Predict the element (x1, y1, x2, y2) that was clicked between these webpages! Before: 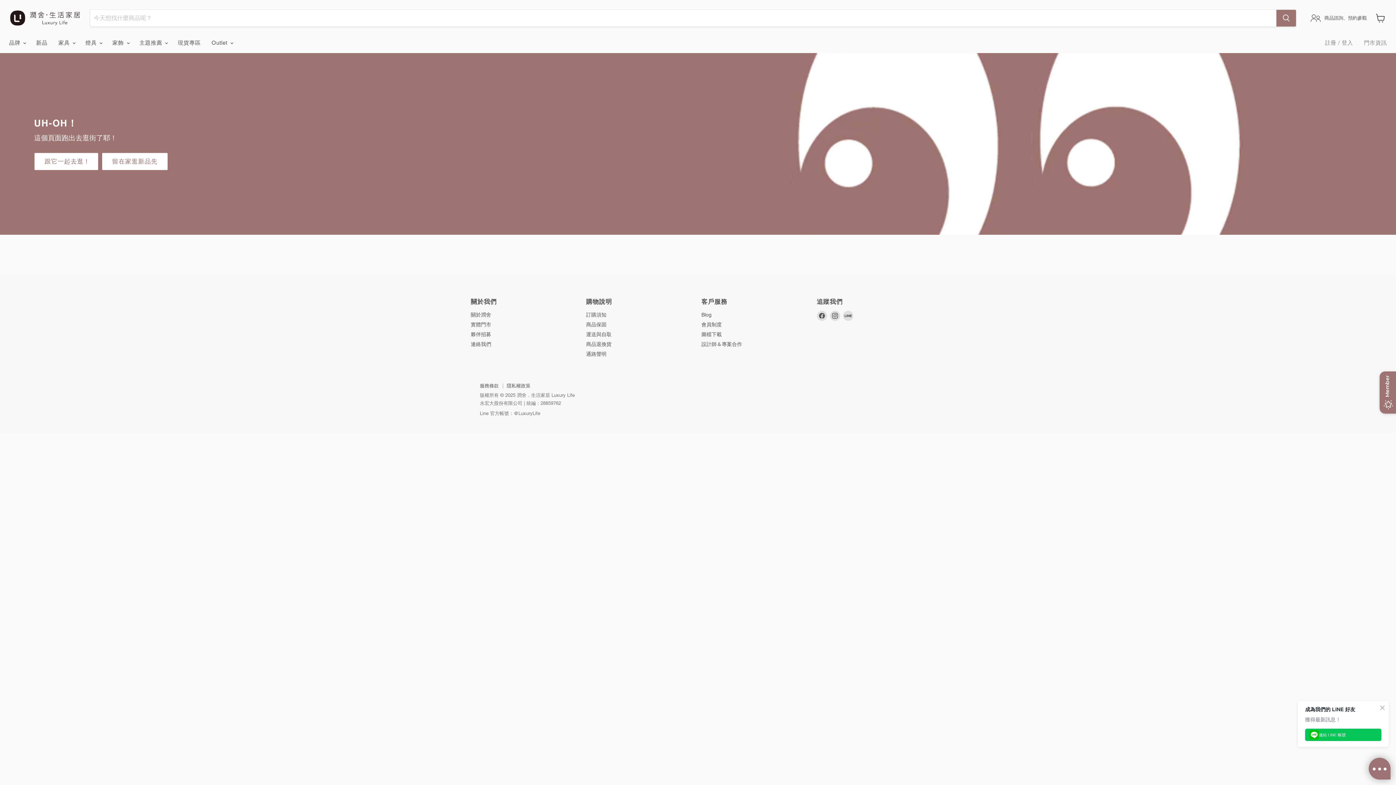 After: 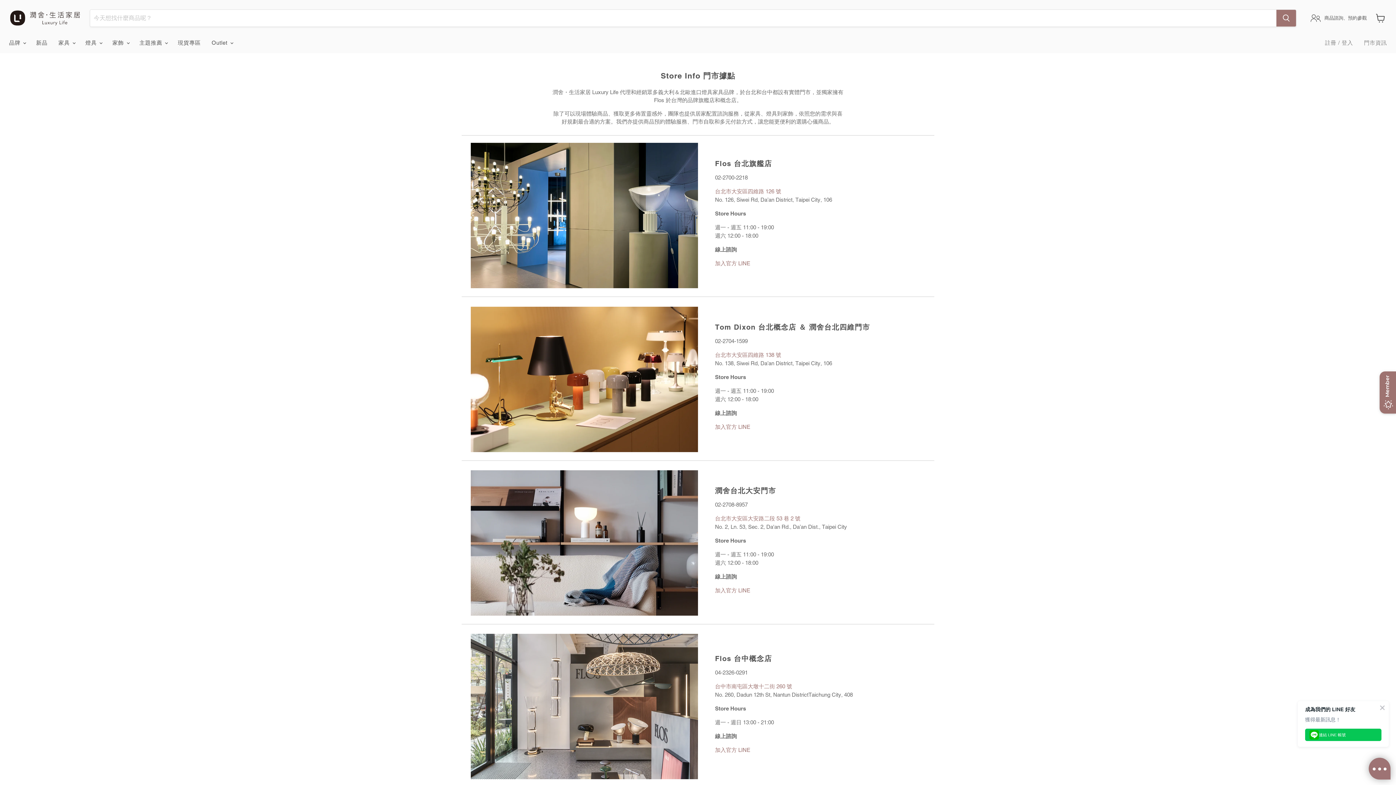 Action: bbox: (34, 152, 98, 170) label: 跟它一起去逛 !